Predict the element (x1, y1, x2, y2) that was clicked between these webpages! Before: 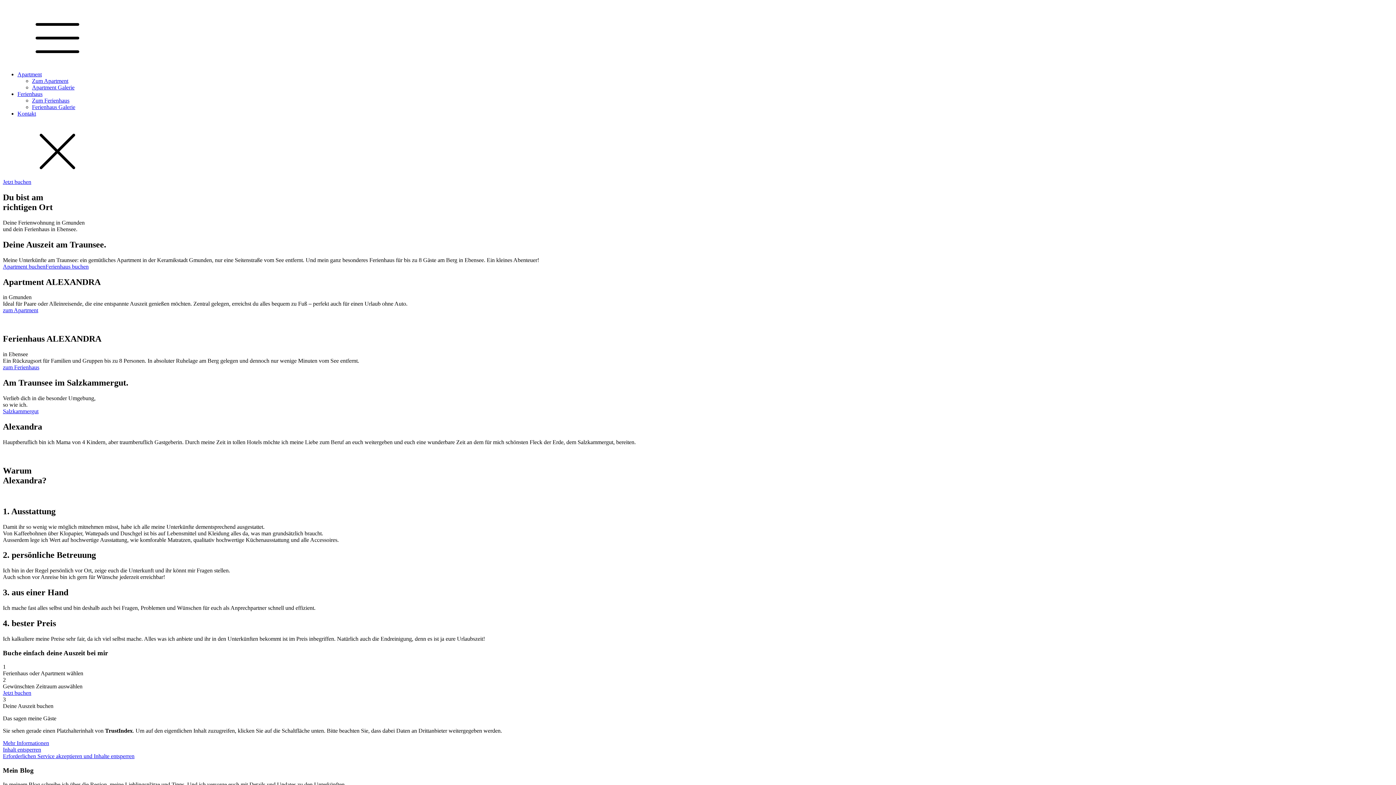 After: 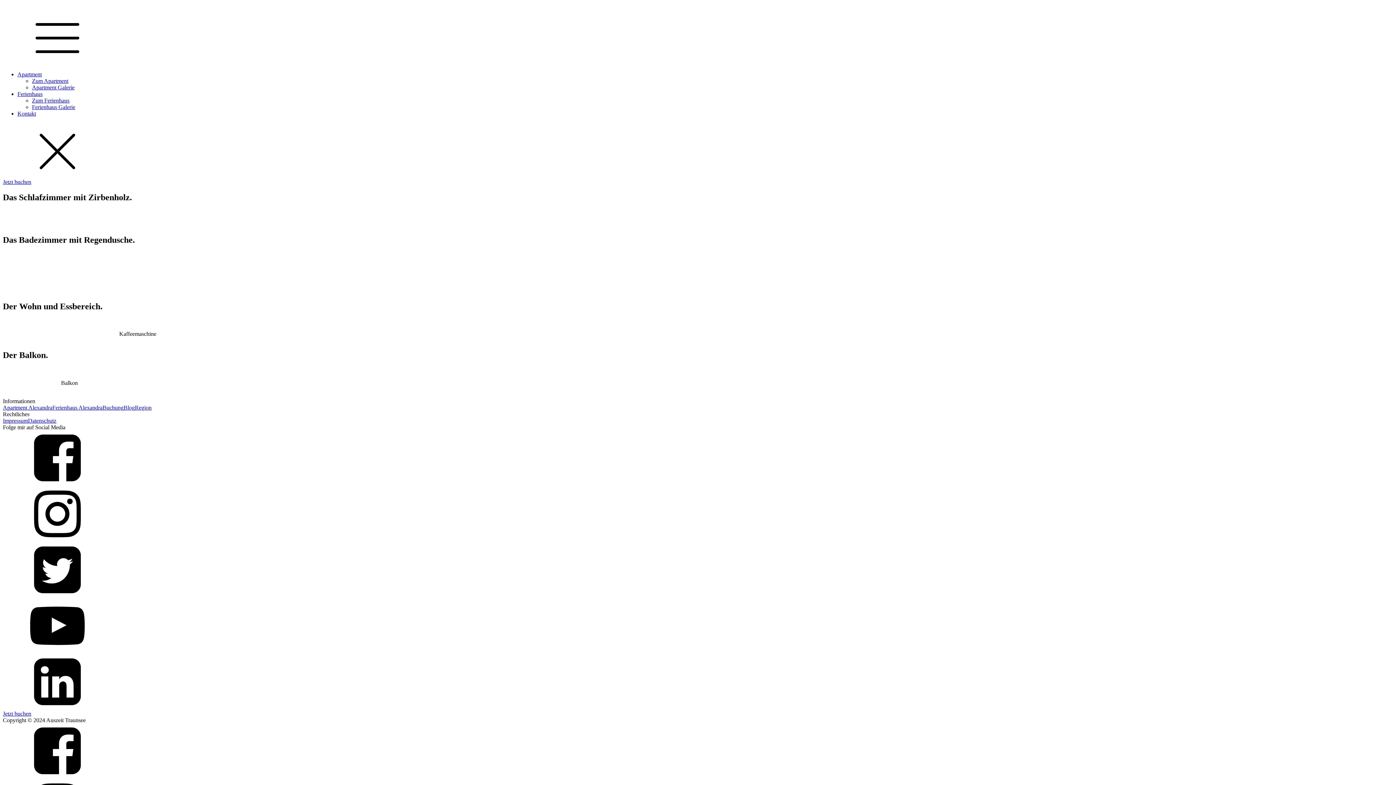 Action: bbox: (32, 84, 74, 90) label: Apartment Galerie